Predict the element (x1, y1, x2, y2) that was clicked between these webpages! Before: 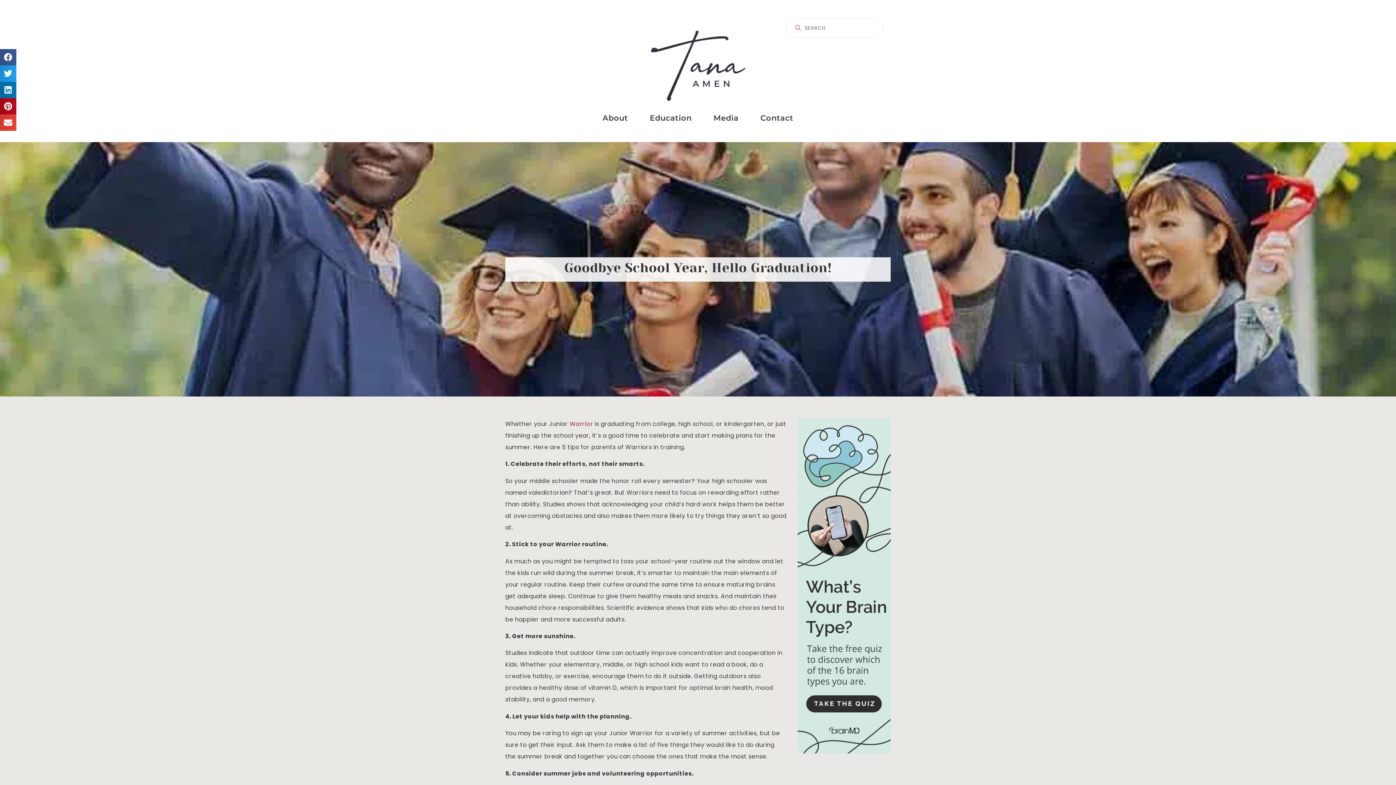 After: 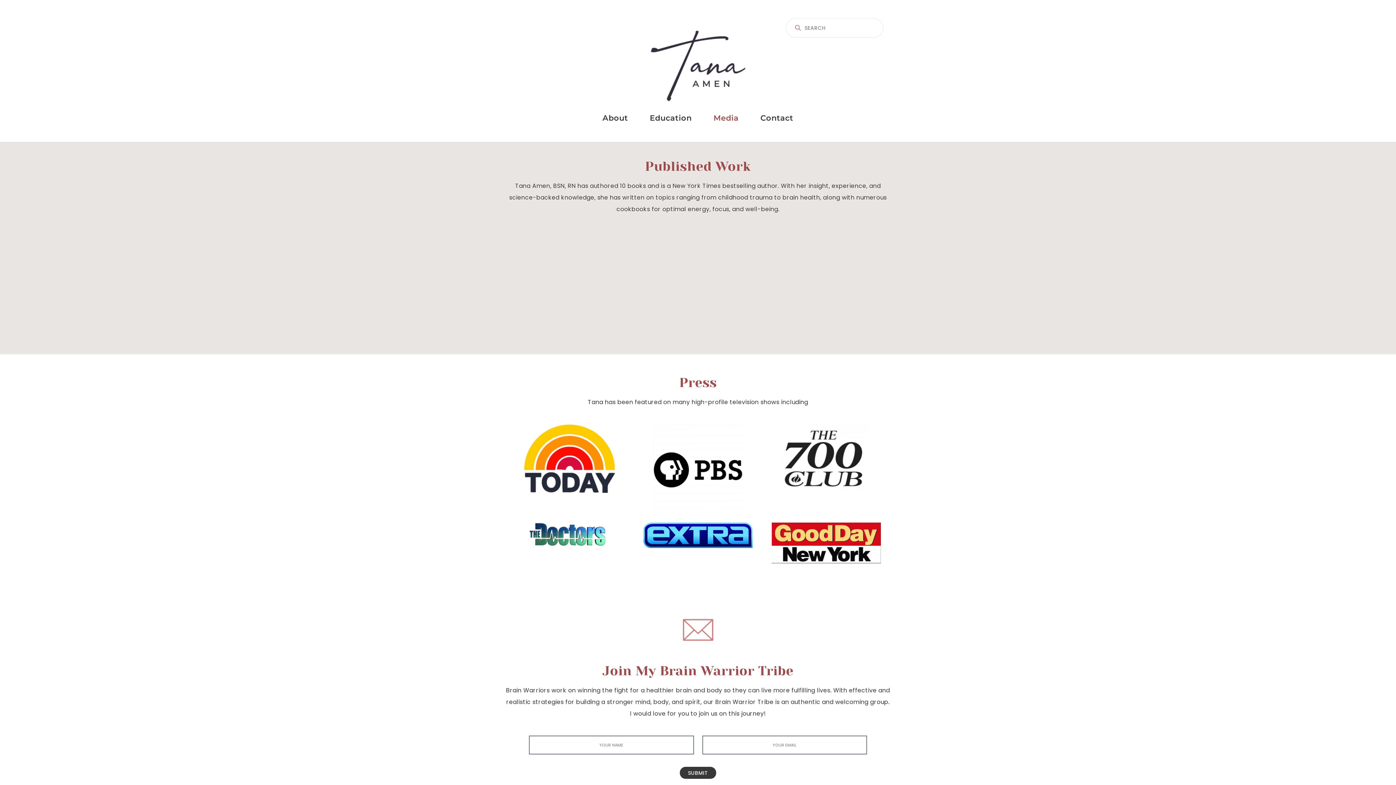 Action: bbox: (706, 108, 746, 127) label: Media